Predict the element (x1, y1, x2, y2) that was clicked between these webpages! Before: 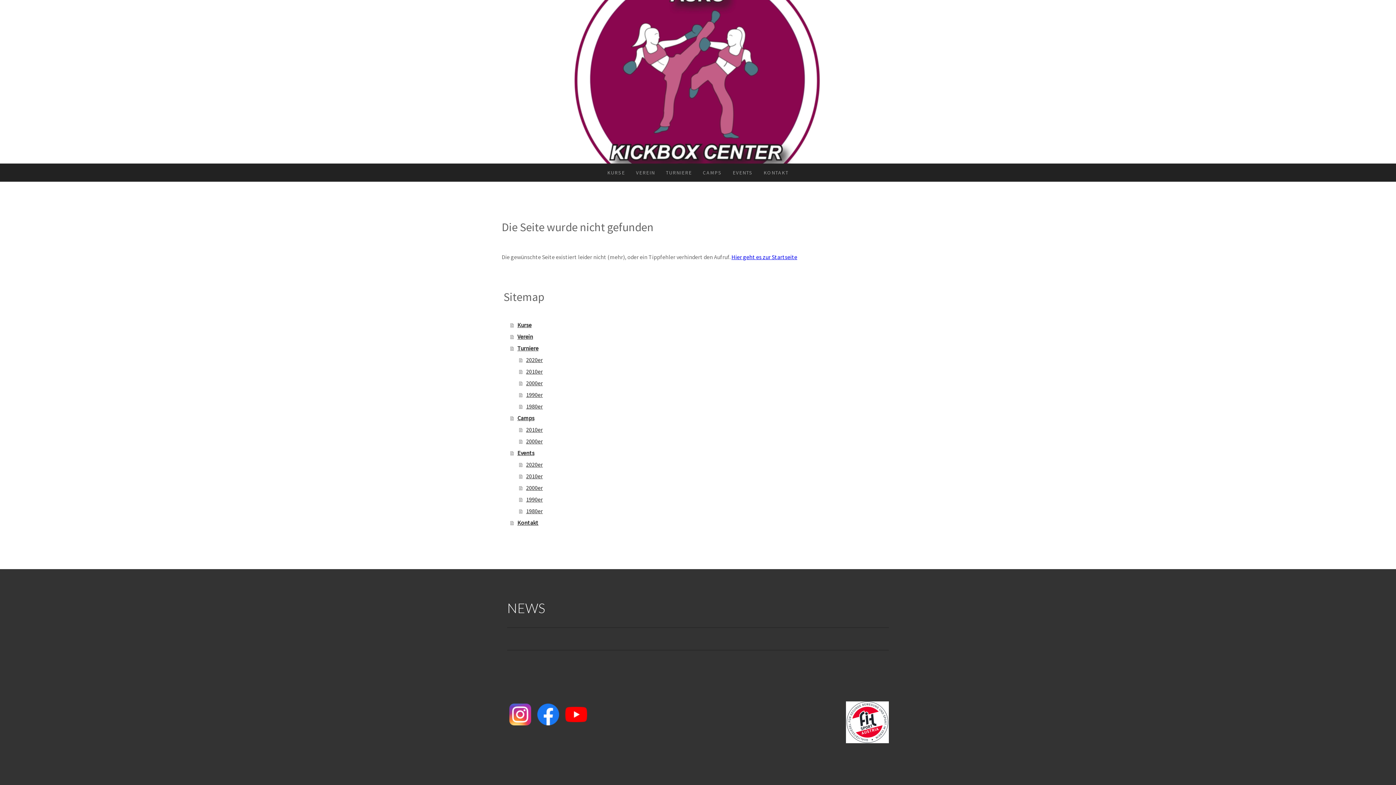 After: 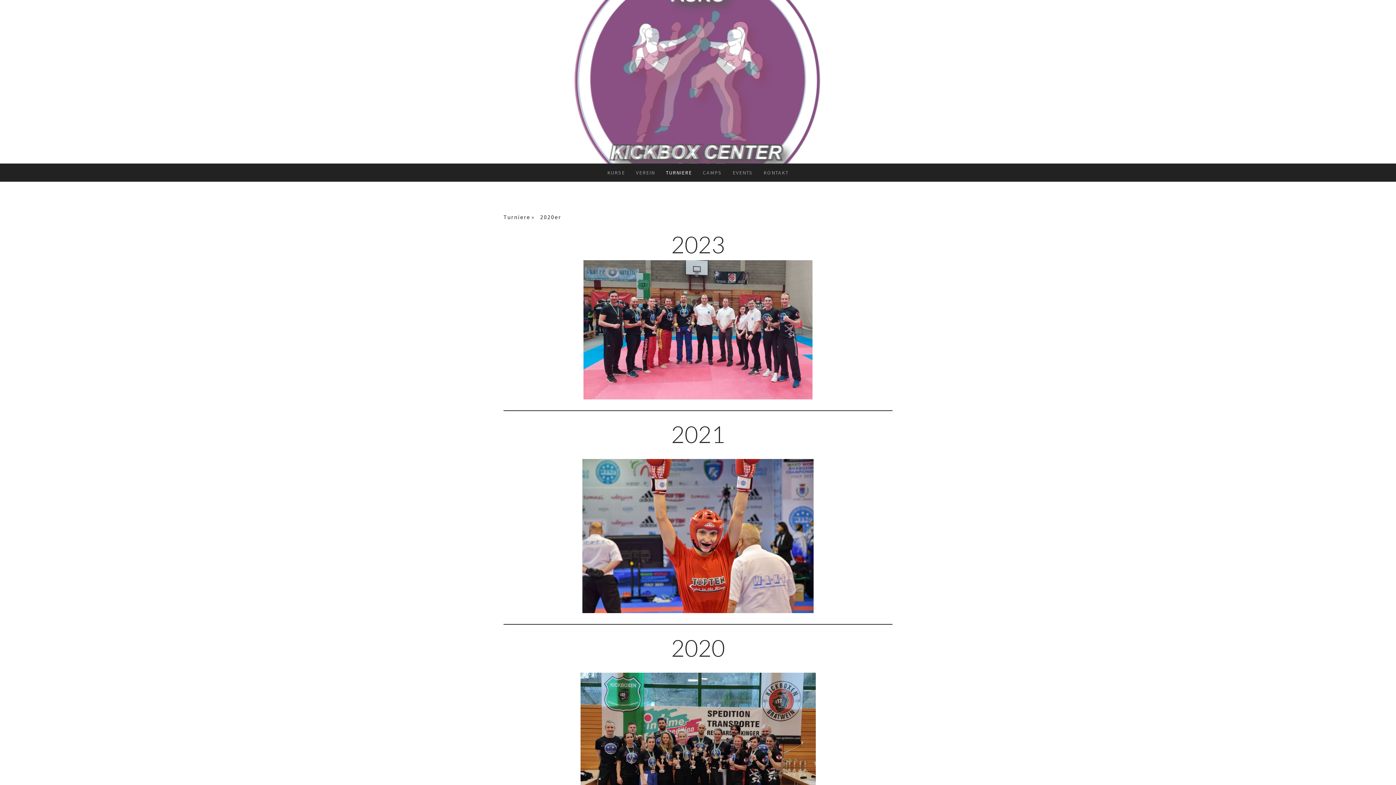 Action: bbox: (519, 354, 894, 365) label: 2020er